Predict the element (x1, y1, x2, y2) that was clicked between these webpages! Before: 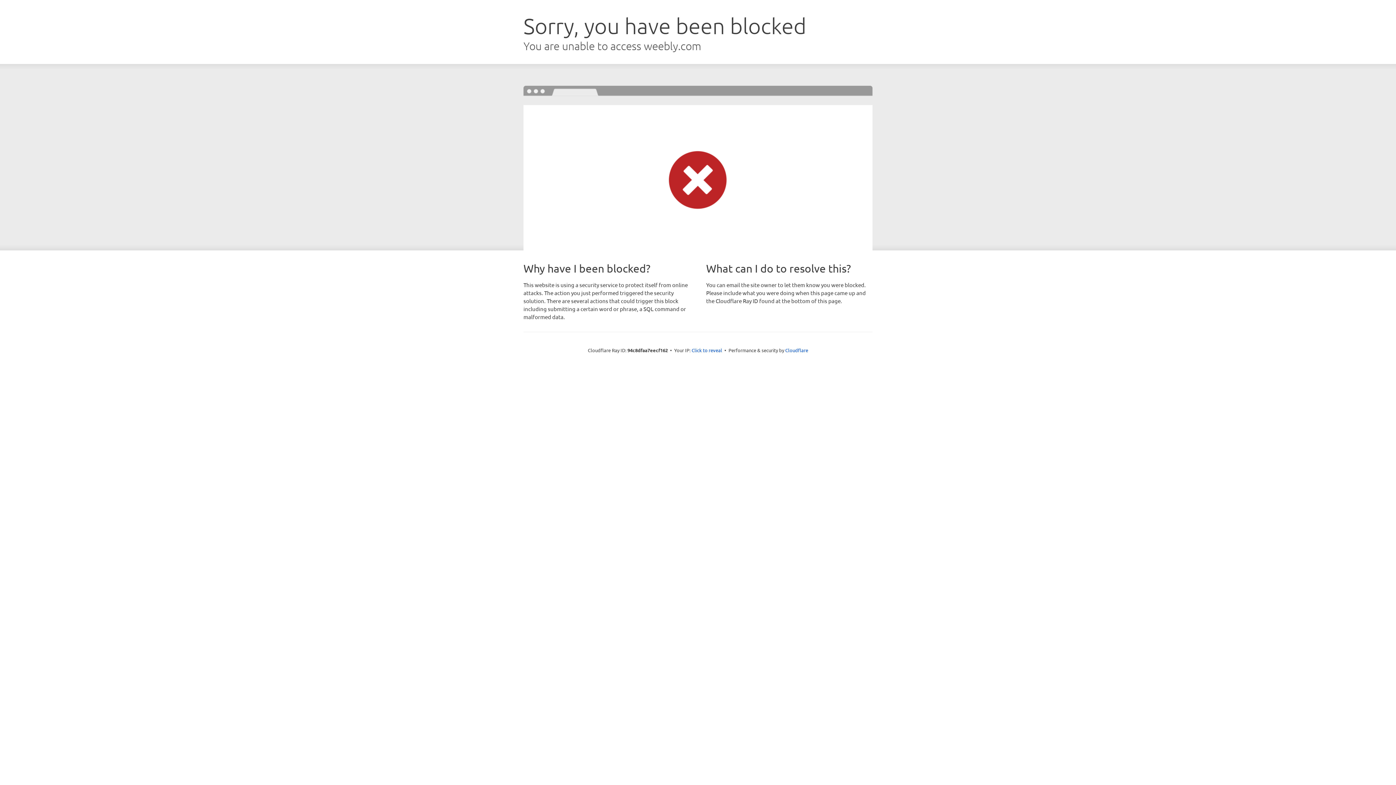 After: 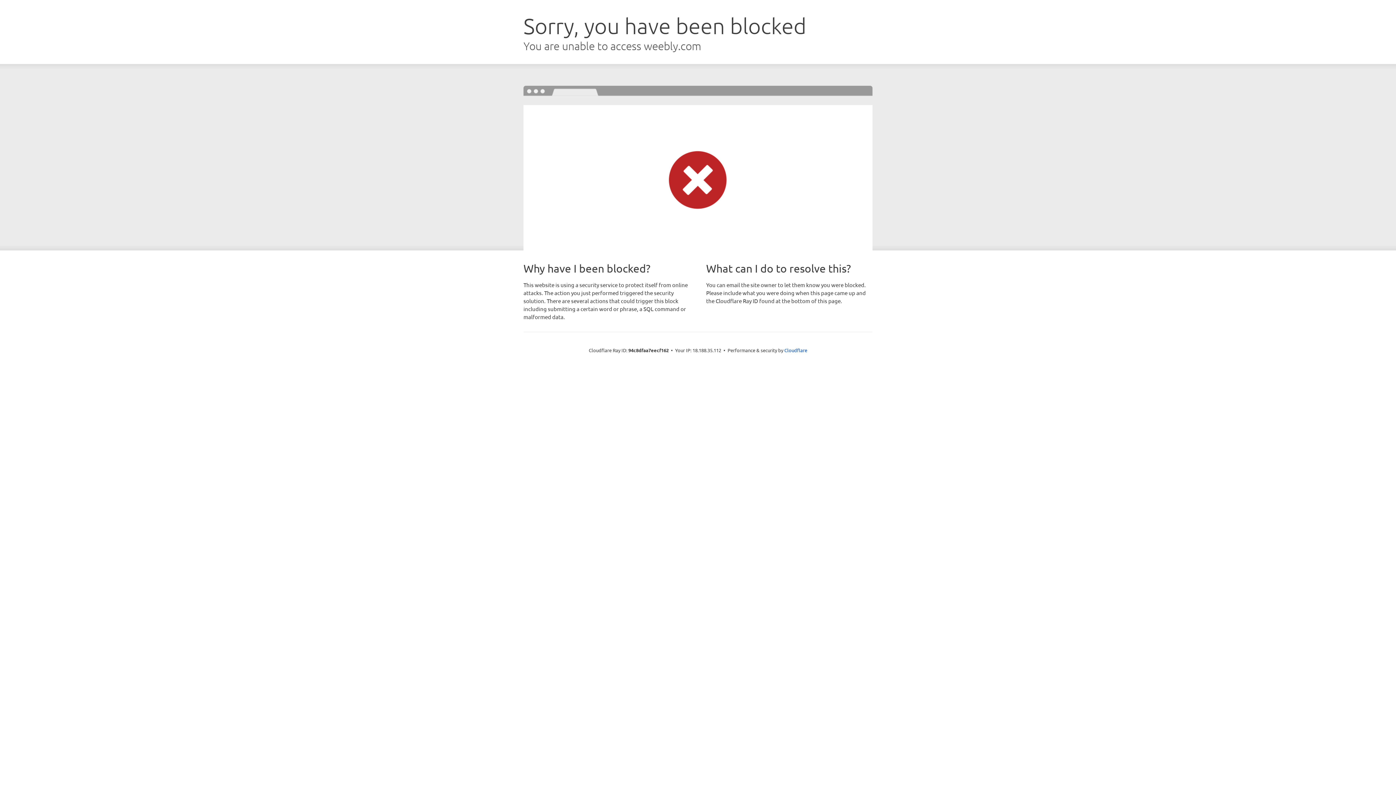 Action: label: Click to reveal bbox: (691, 346, 722, 353)